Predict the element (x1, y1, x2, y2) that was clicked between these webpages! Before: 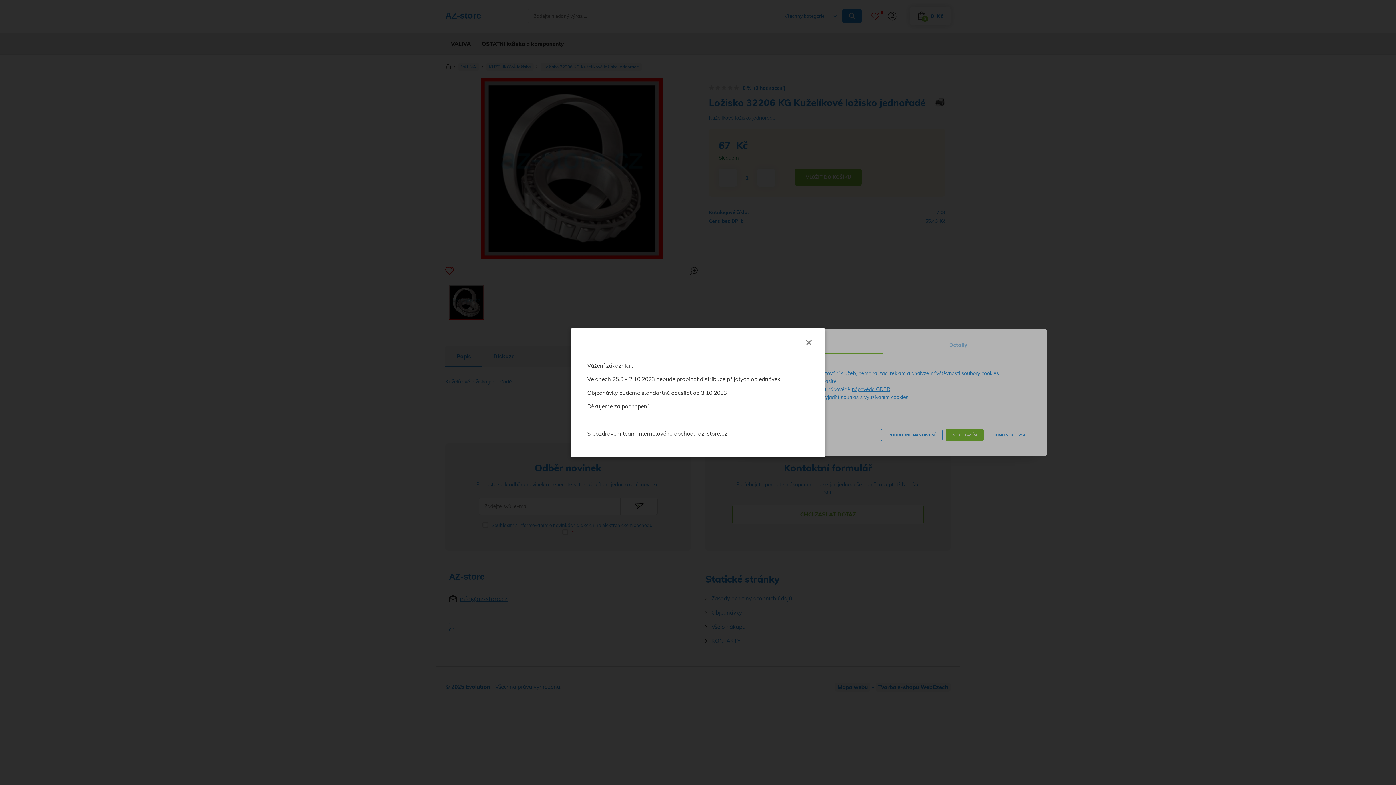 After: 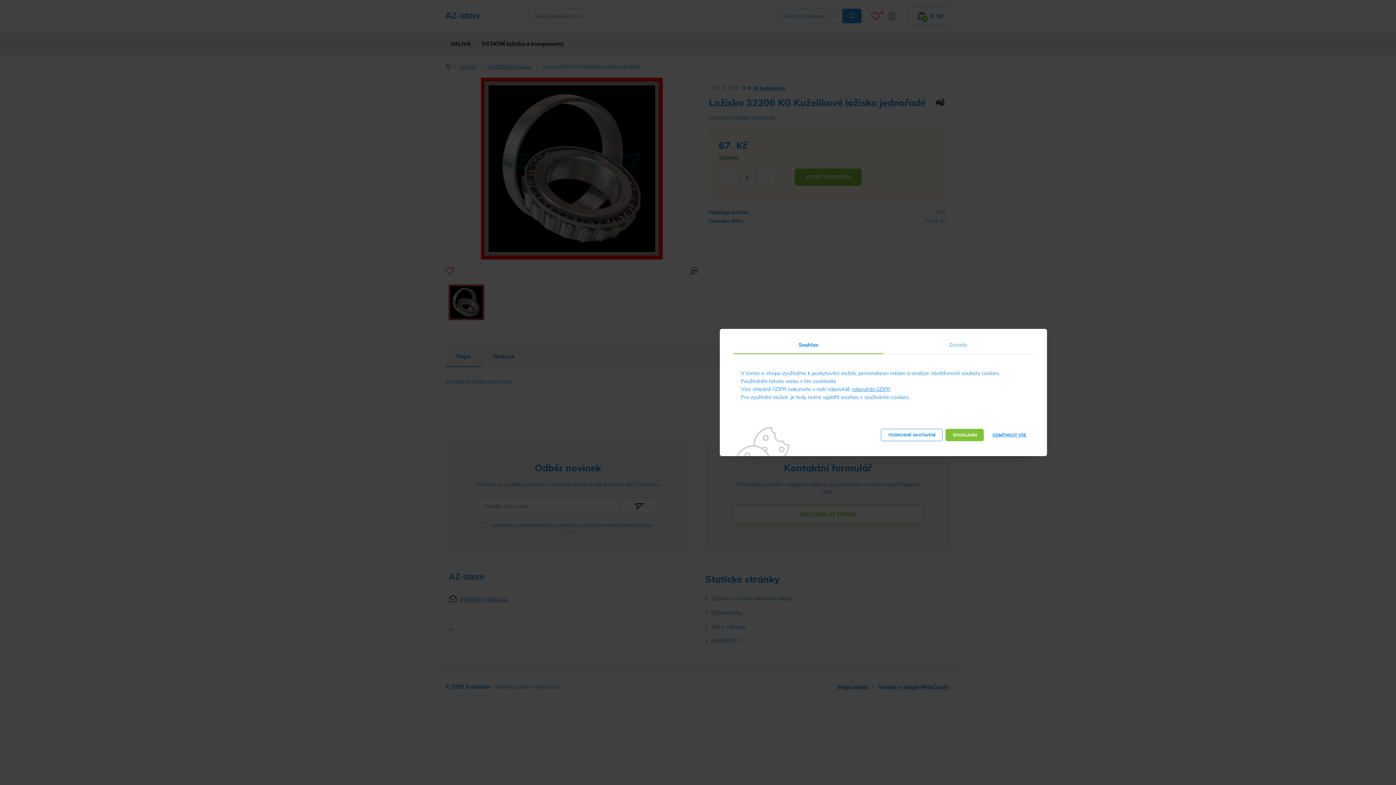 Action: bbox: (805, 339, 812, 346) label: Close